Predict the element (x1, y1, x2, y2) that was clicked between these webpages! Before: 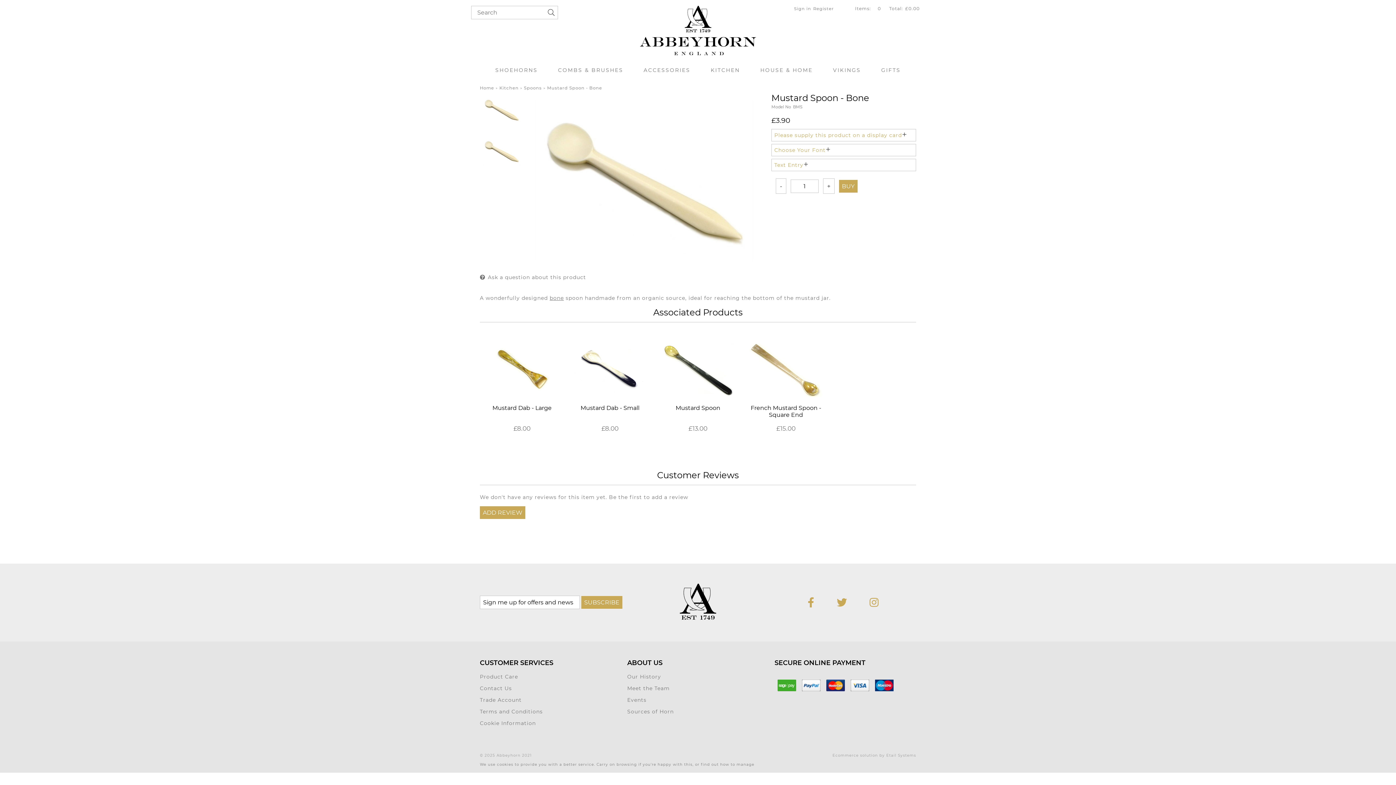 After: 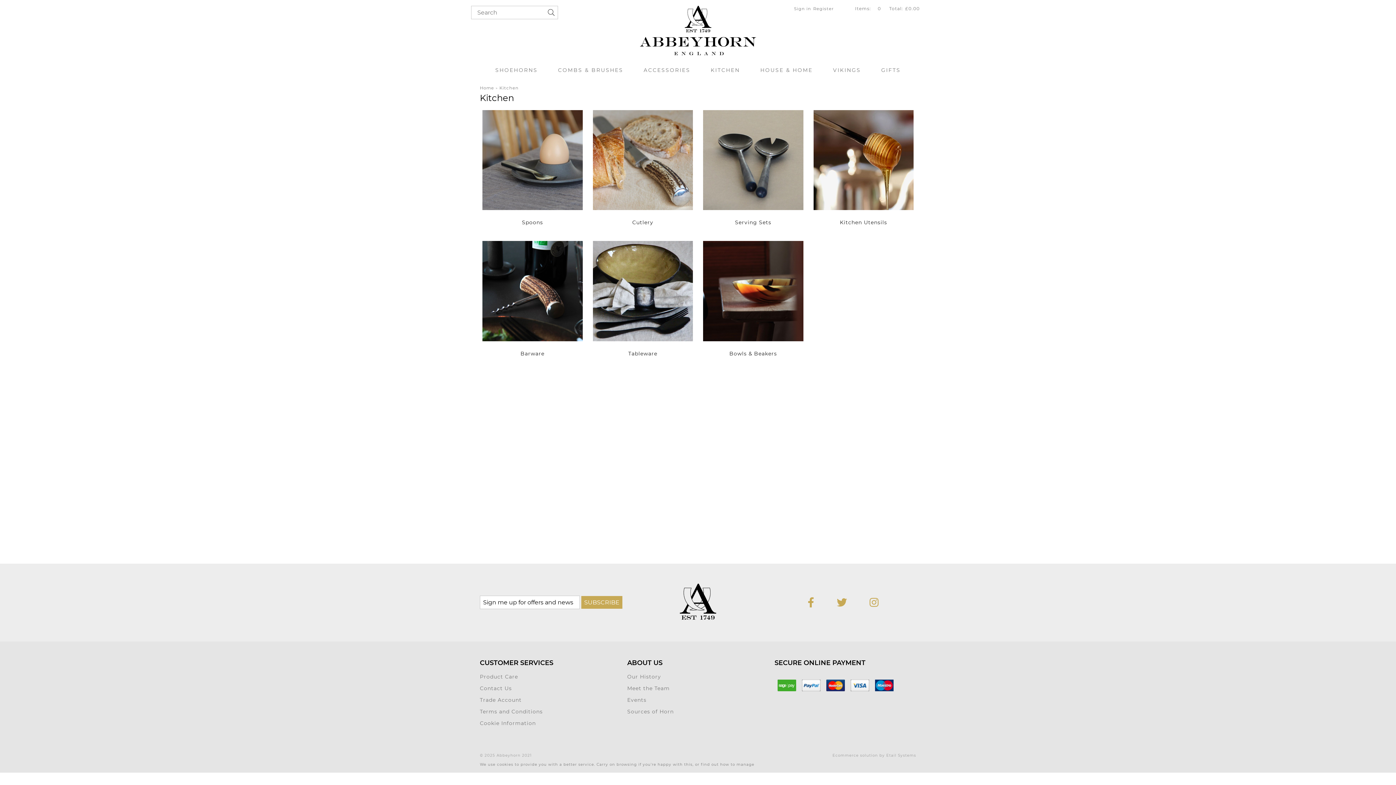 Action: bbox: (705, 61, 745, 78) label: KITCHEN